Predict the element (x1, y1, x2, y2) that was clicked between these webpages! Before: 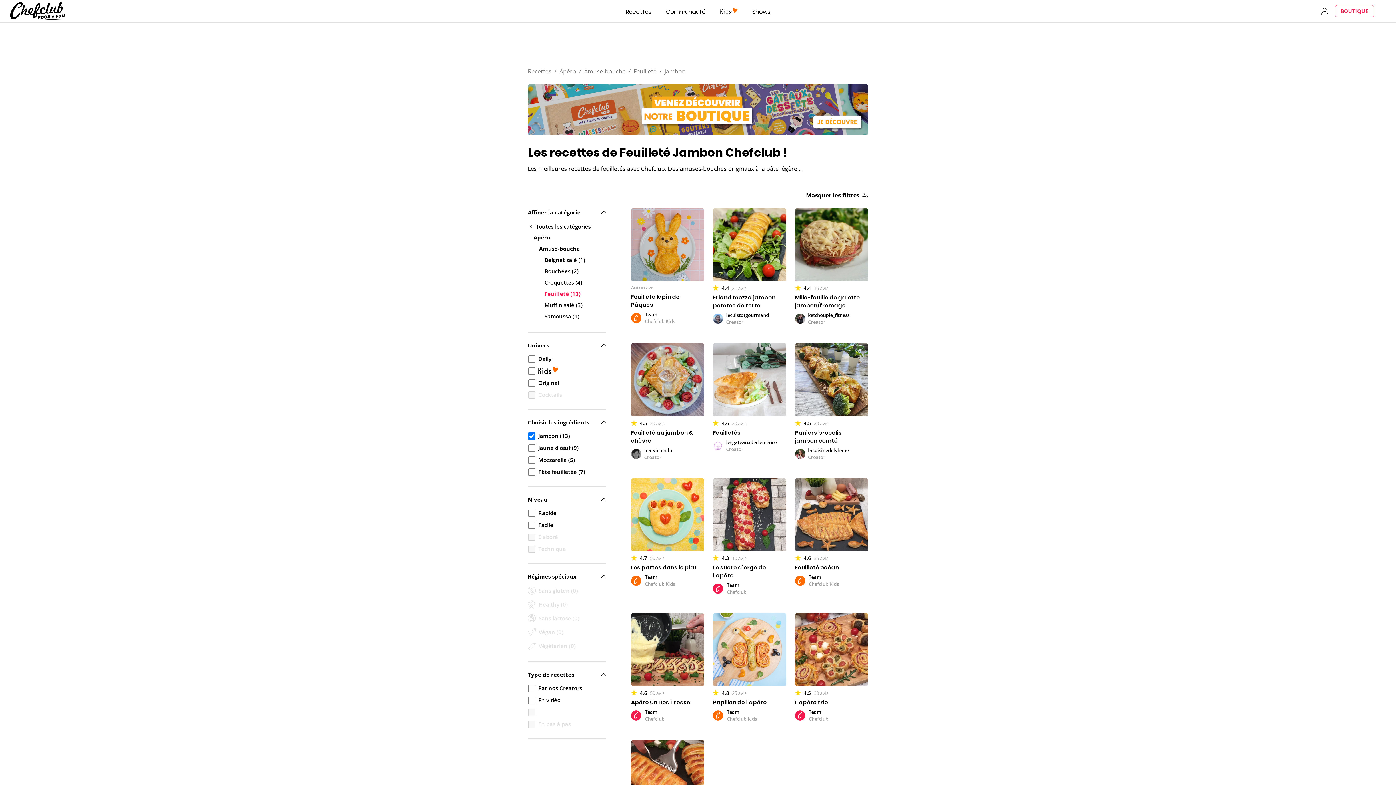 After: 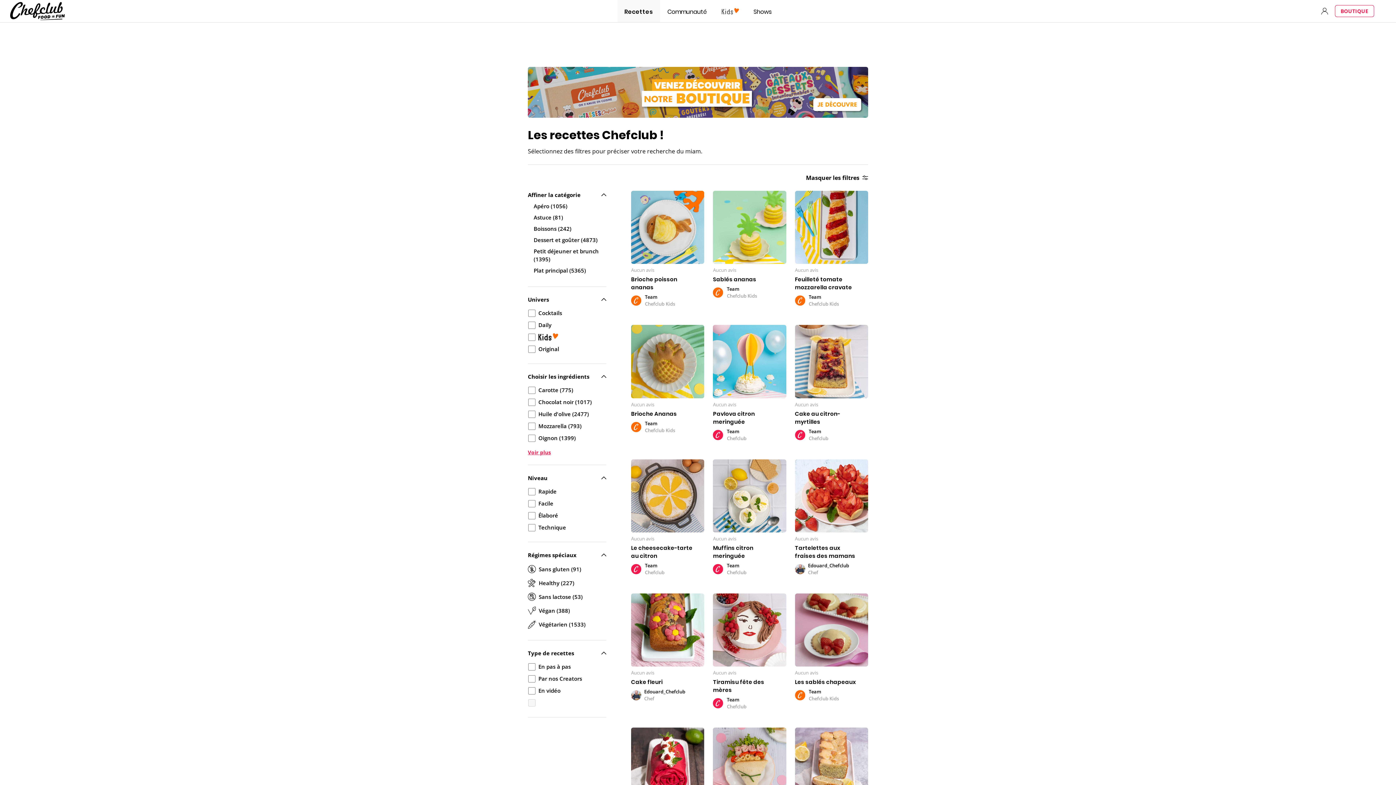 Action: bbox: (618, 0, 658, 22) label: Recettes